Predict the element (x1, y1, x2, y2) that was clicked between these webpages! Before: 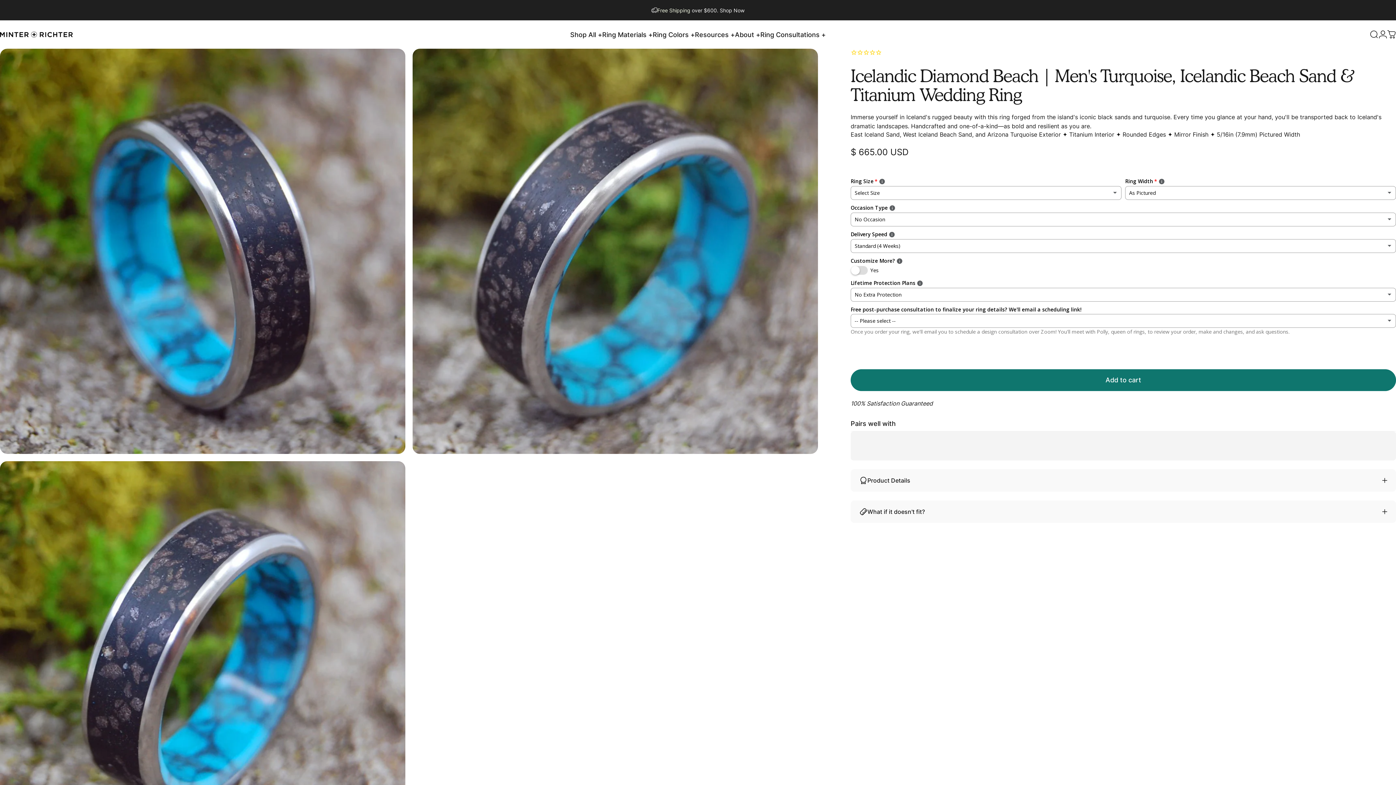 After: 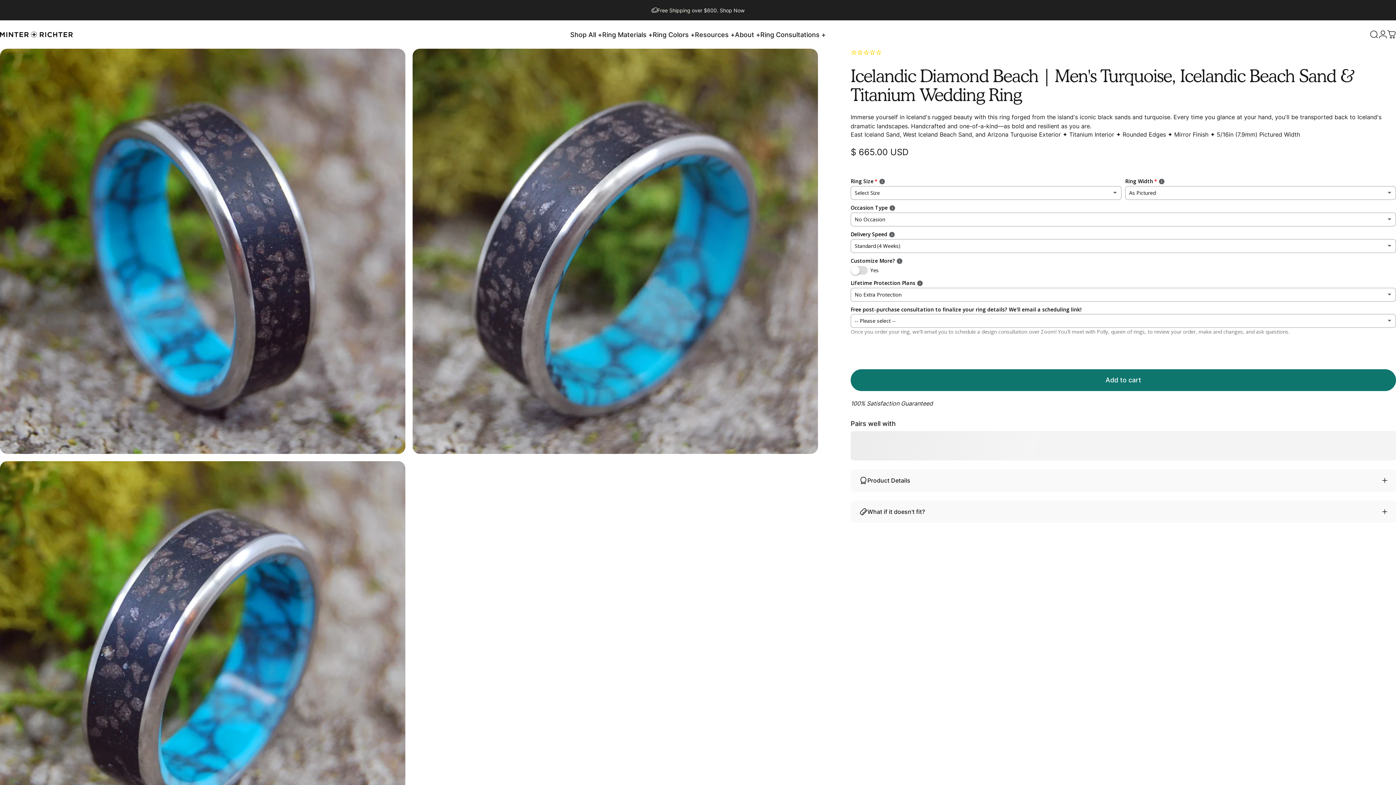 Action: label: Open media 2 in modal bbox: (412, 48, 818, 454)